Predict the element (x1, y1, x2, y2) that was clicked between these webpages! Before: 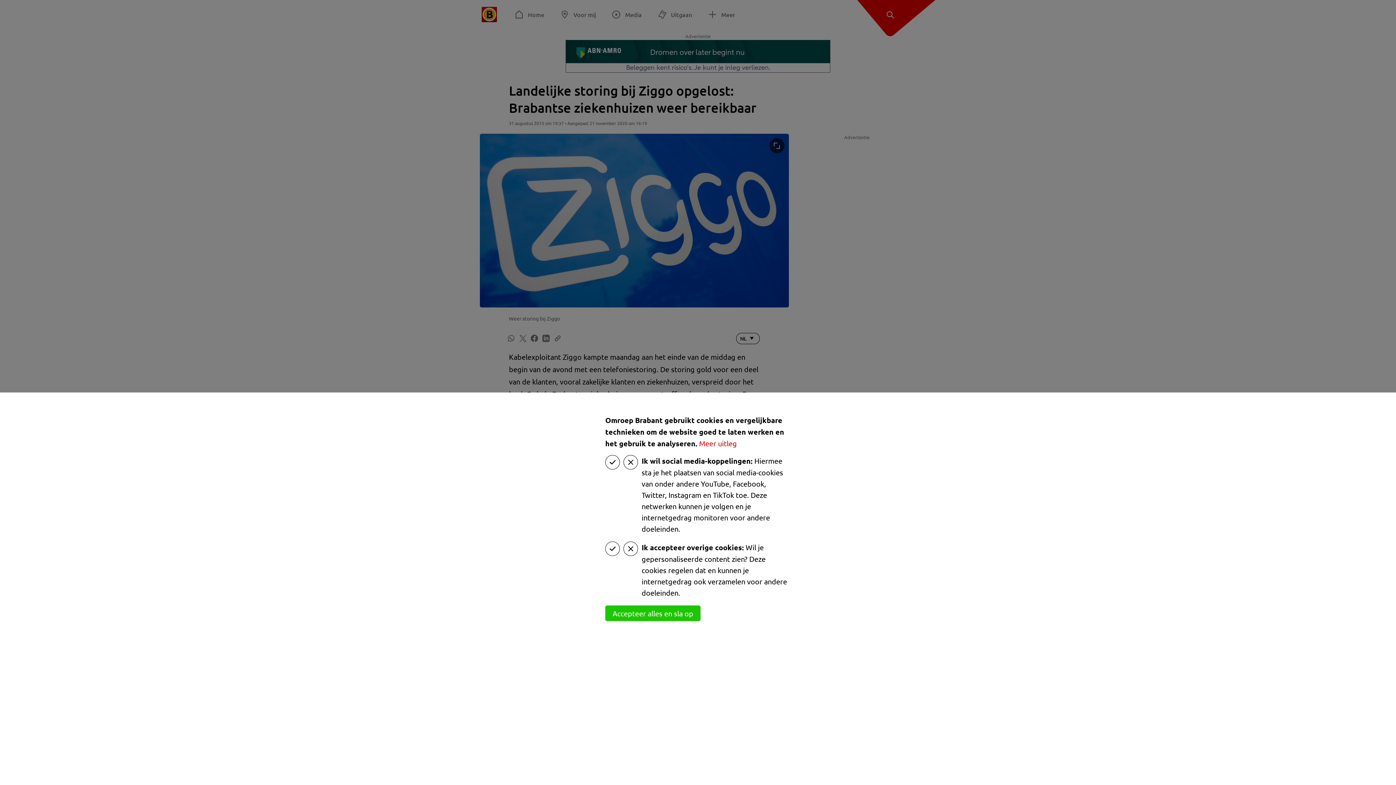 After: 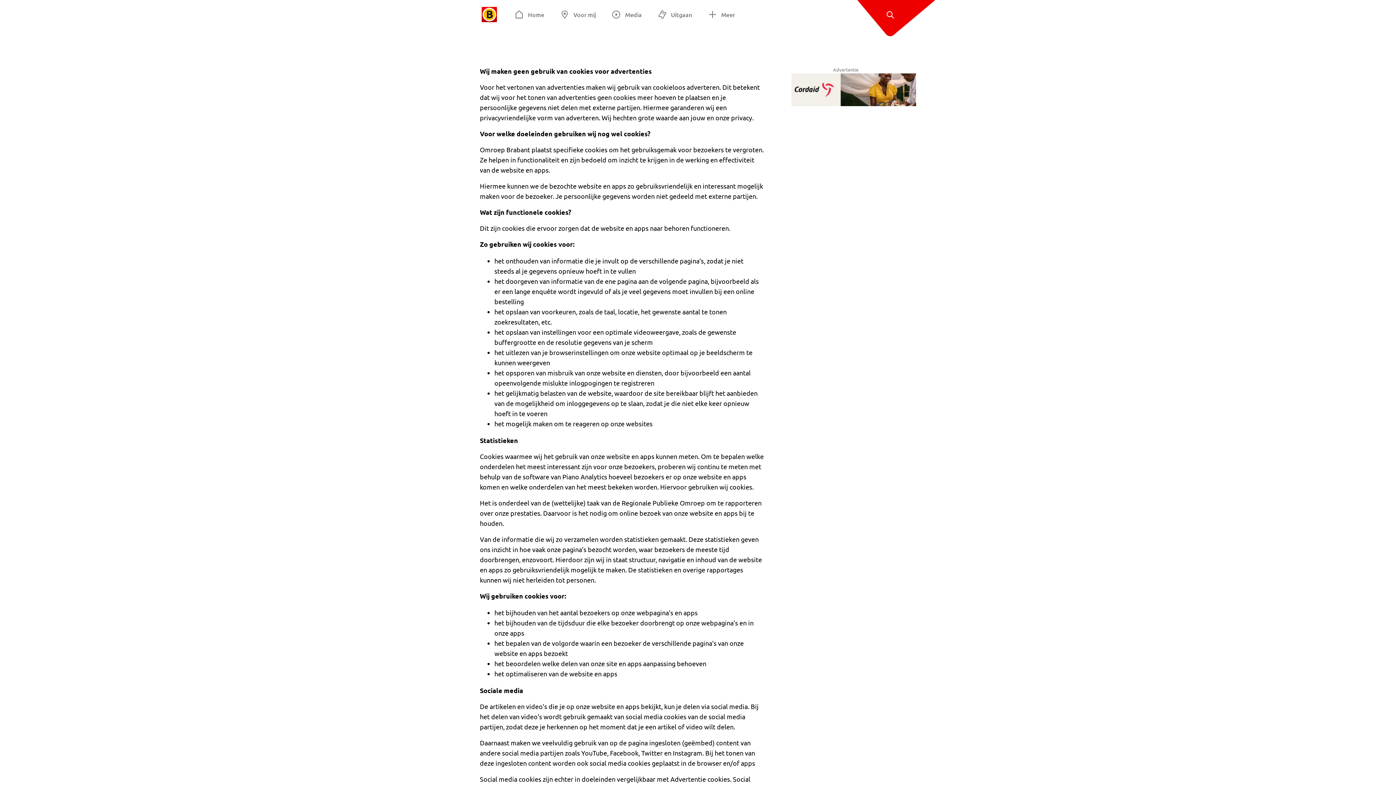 Action: bbox: (699, 438, 737, 448) label: Meer uitleg